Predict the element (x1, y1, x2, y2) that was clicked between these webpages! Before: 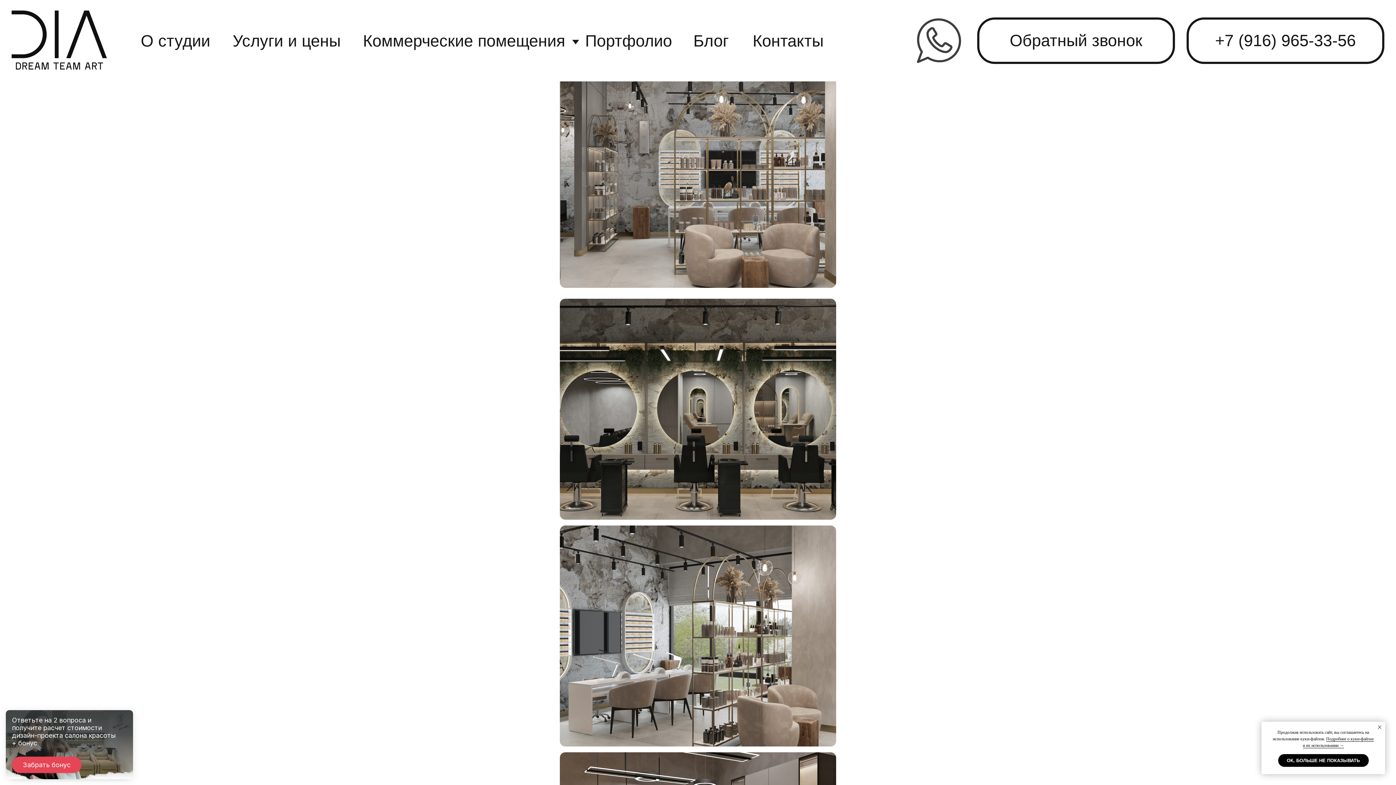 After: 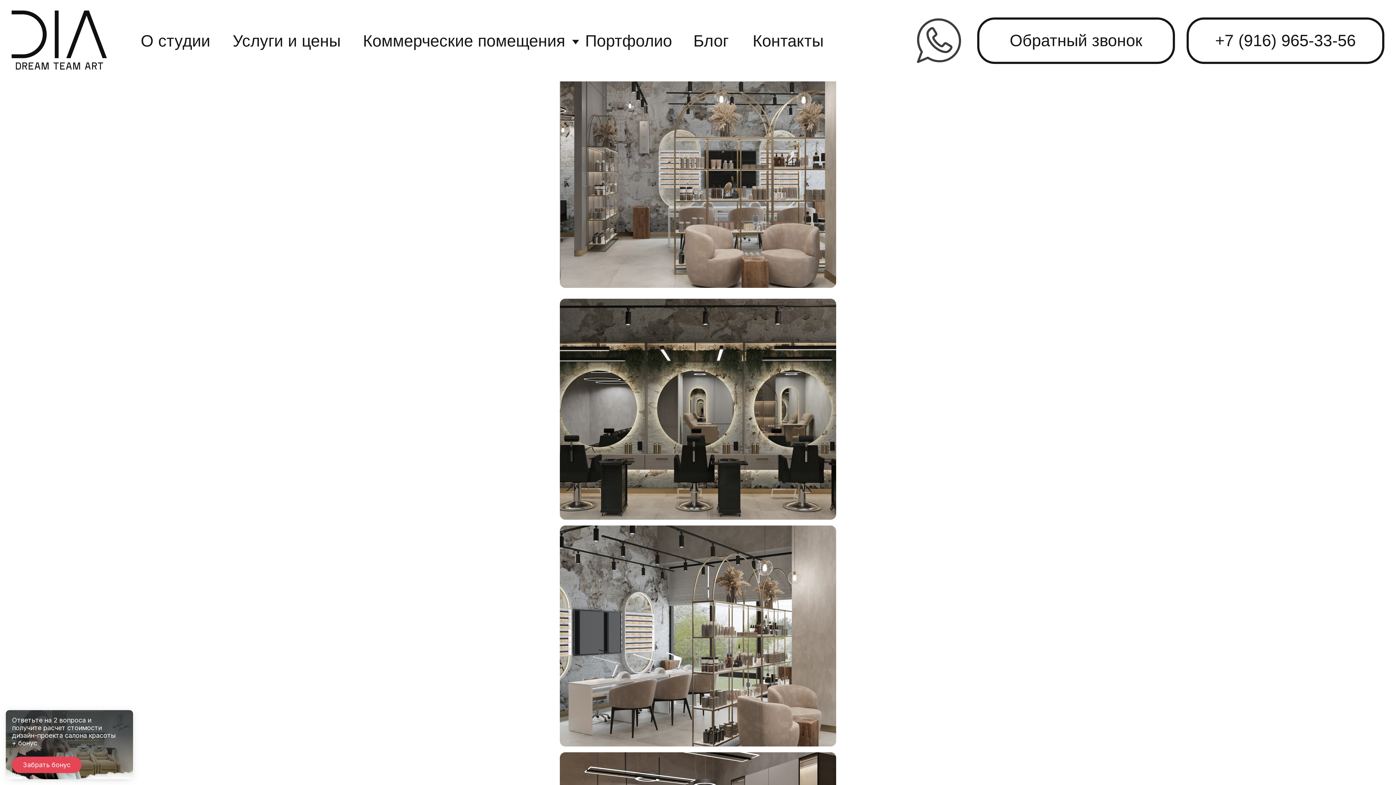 Action: label: ОК, БОЛЬШЕ НЕ ПОКАЗЫВАТЬ bbox: (1278, 754, 1368, 767)